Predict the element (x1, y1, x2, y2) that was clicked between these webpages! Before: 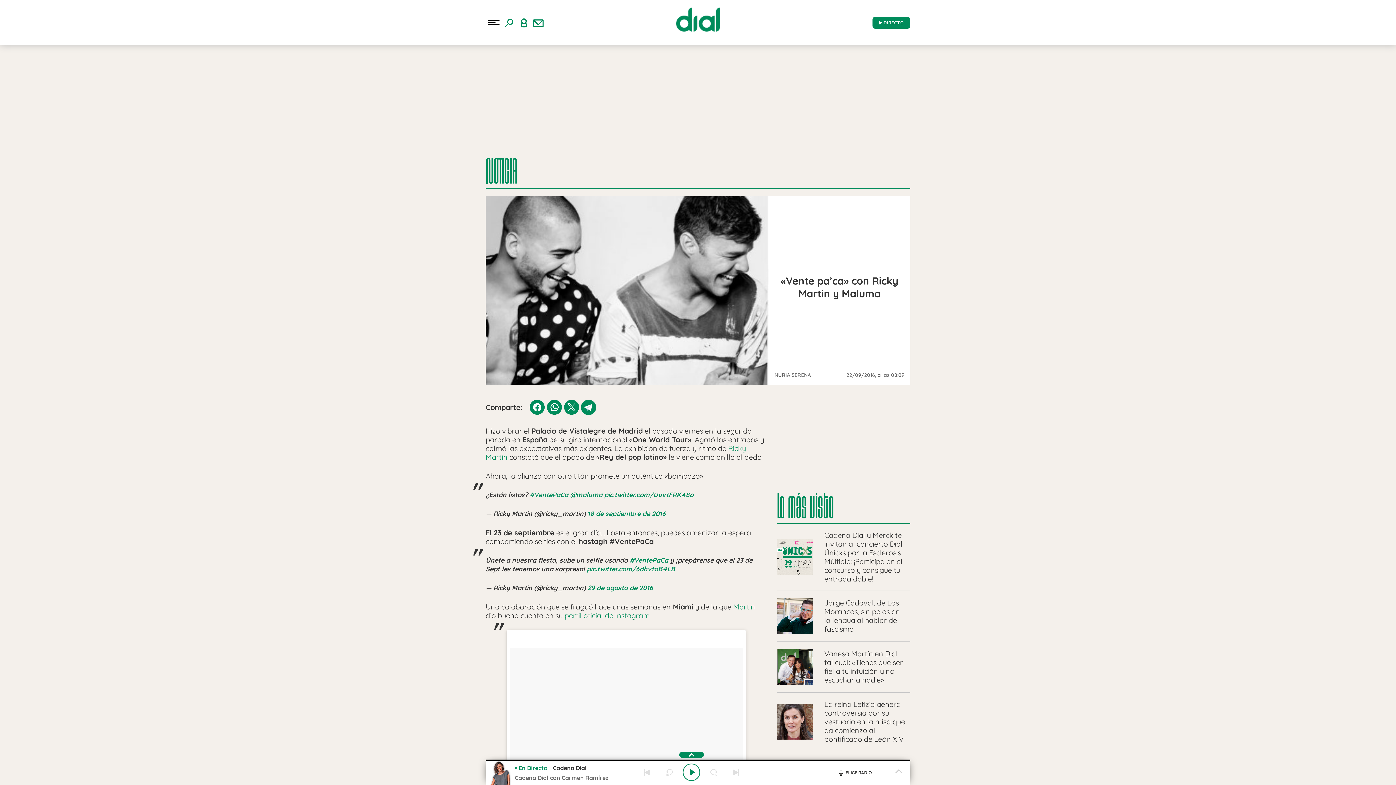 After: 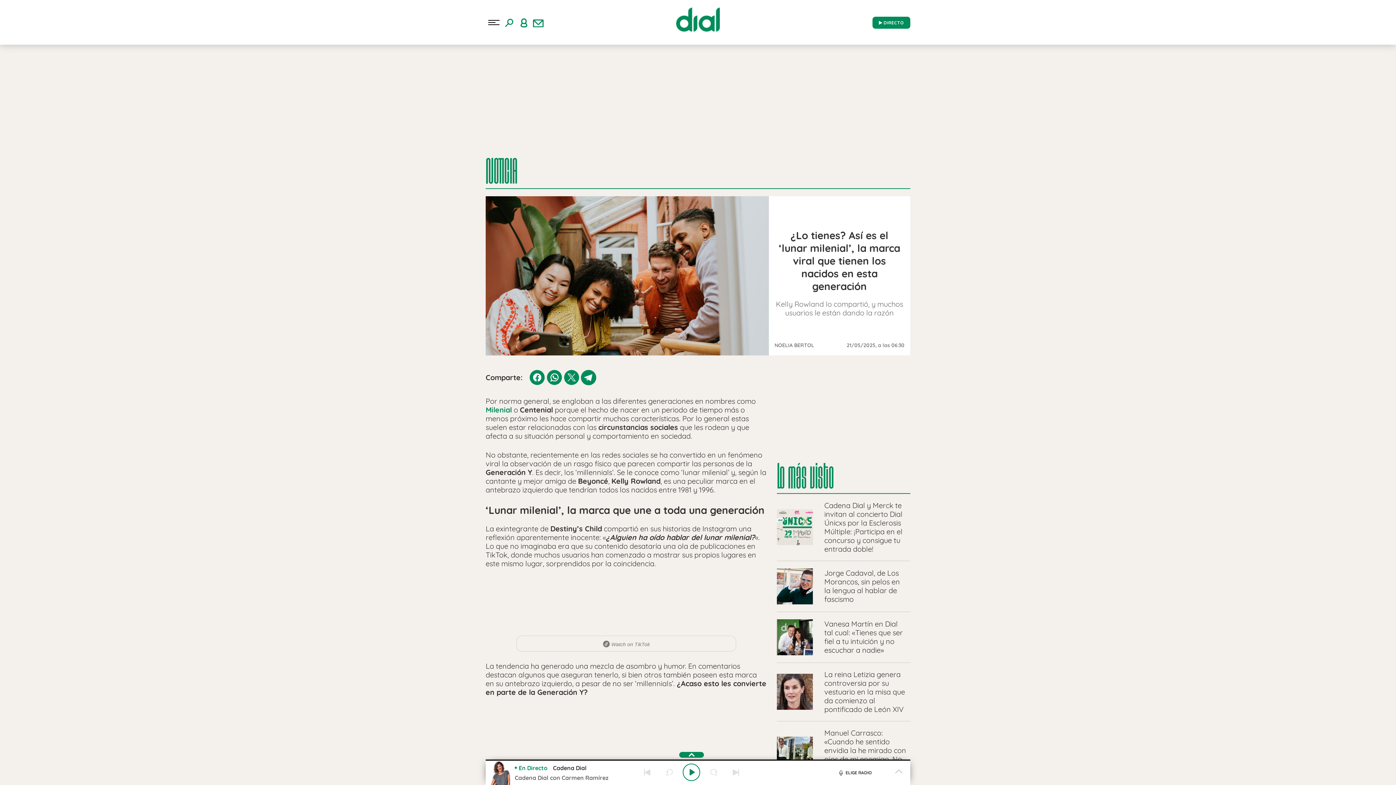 Action: bbox: (81, 85, 121, 94) label: Lunar milenial